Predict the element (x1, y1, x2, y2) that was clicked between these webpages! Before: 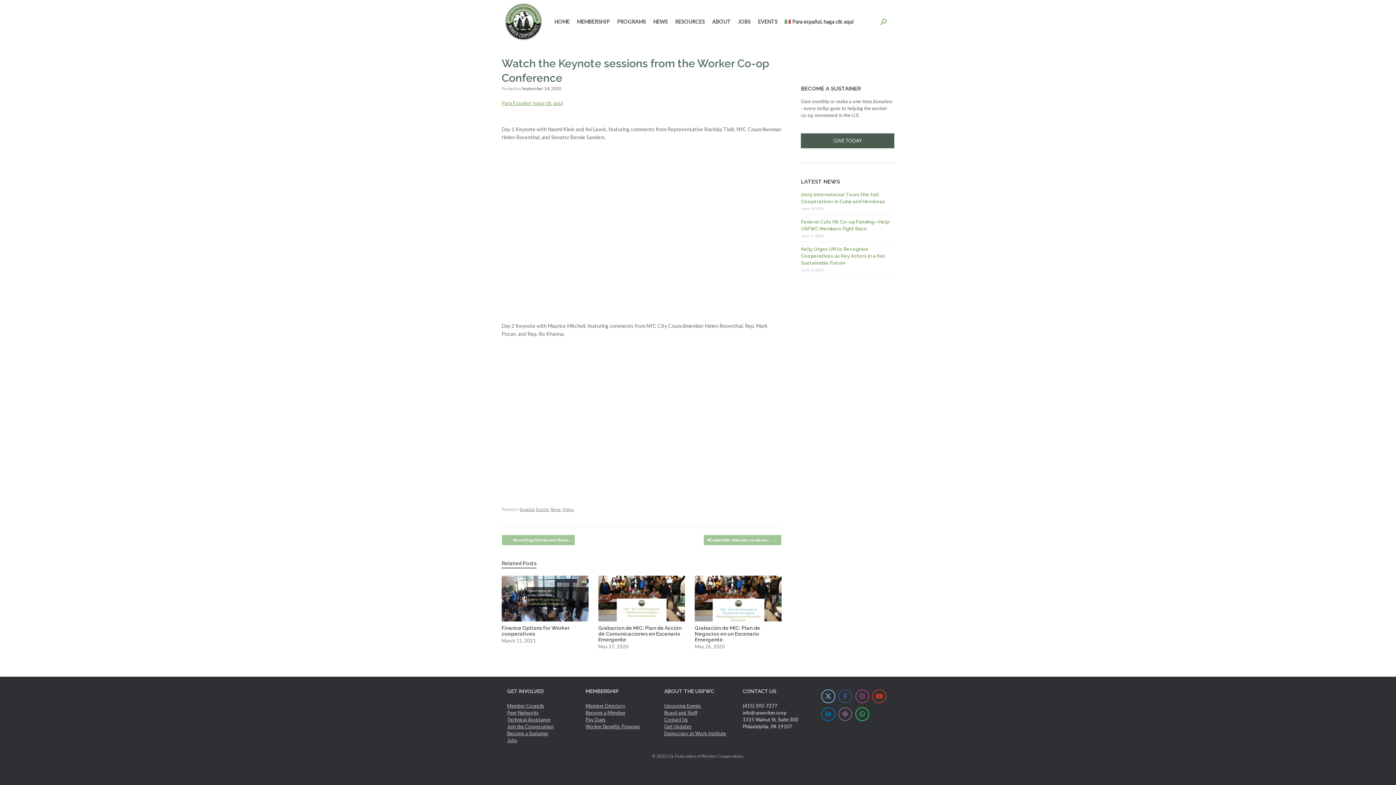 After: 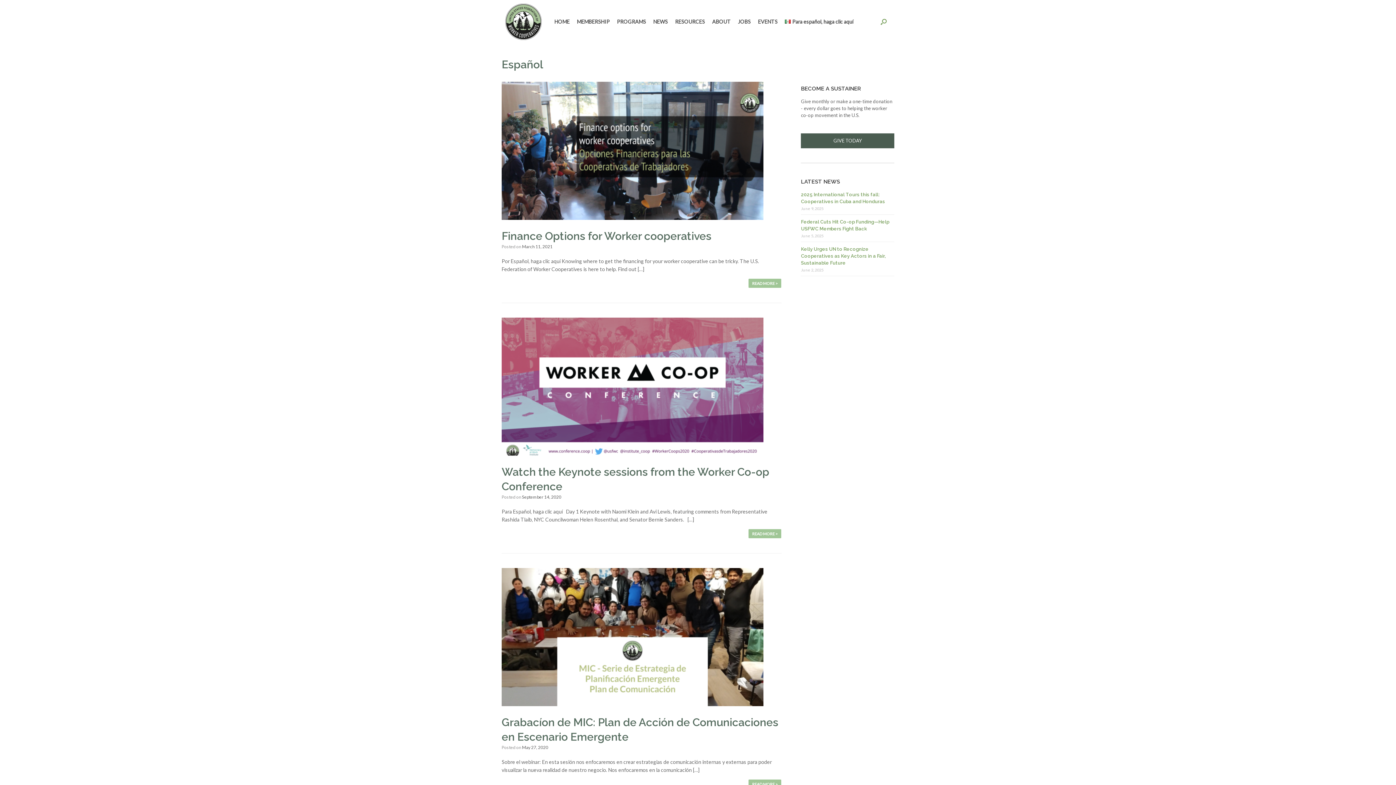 Action: bbox: (520, 507, 534, 511) label: Español